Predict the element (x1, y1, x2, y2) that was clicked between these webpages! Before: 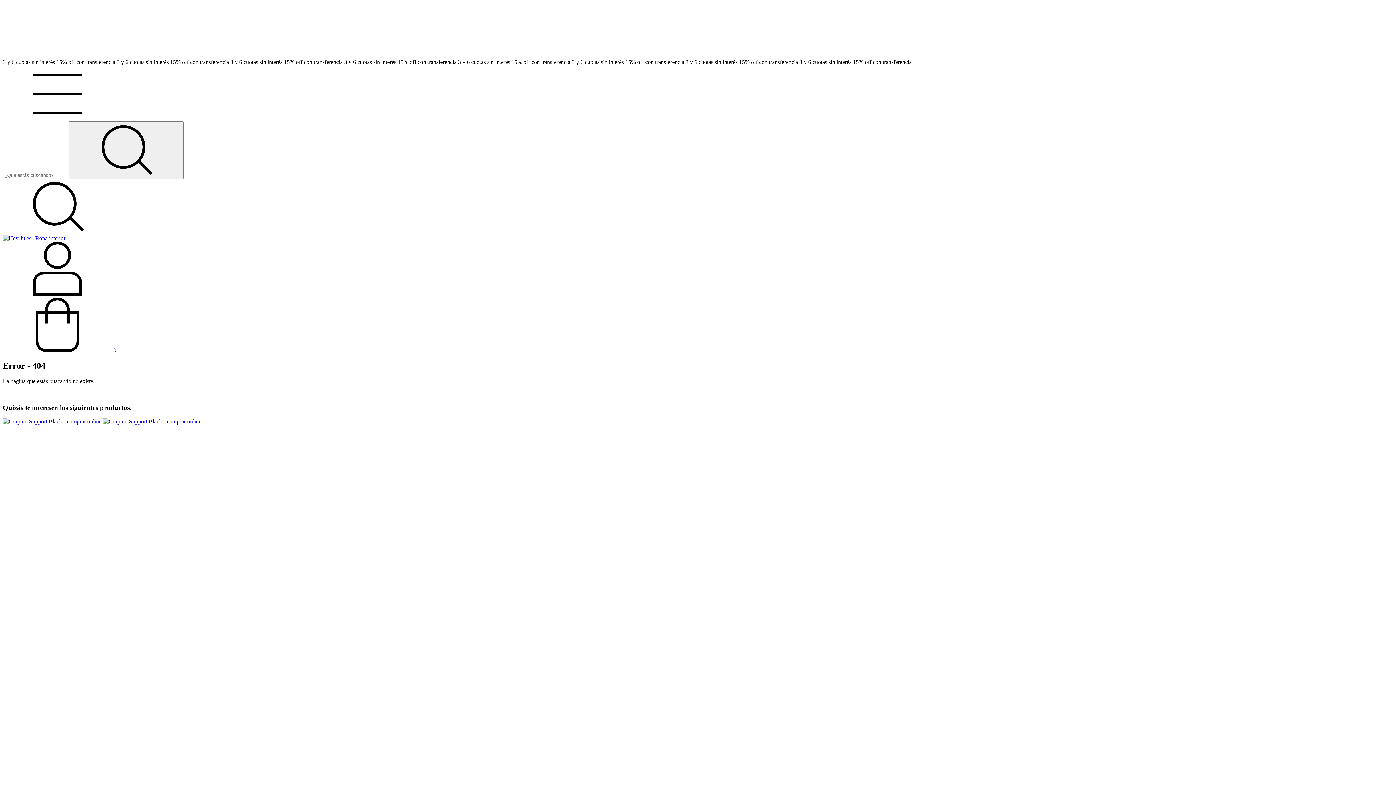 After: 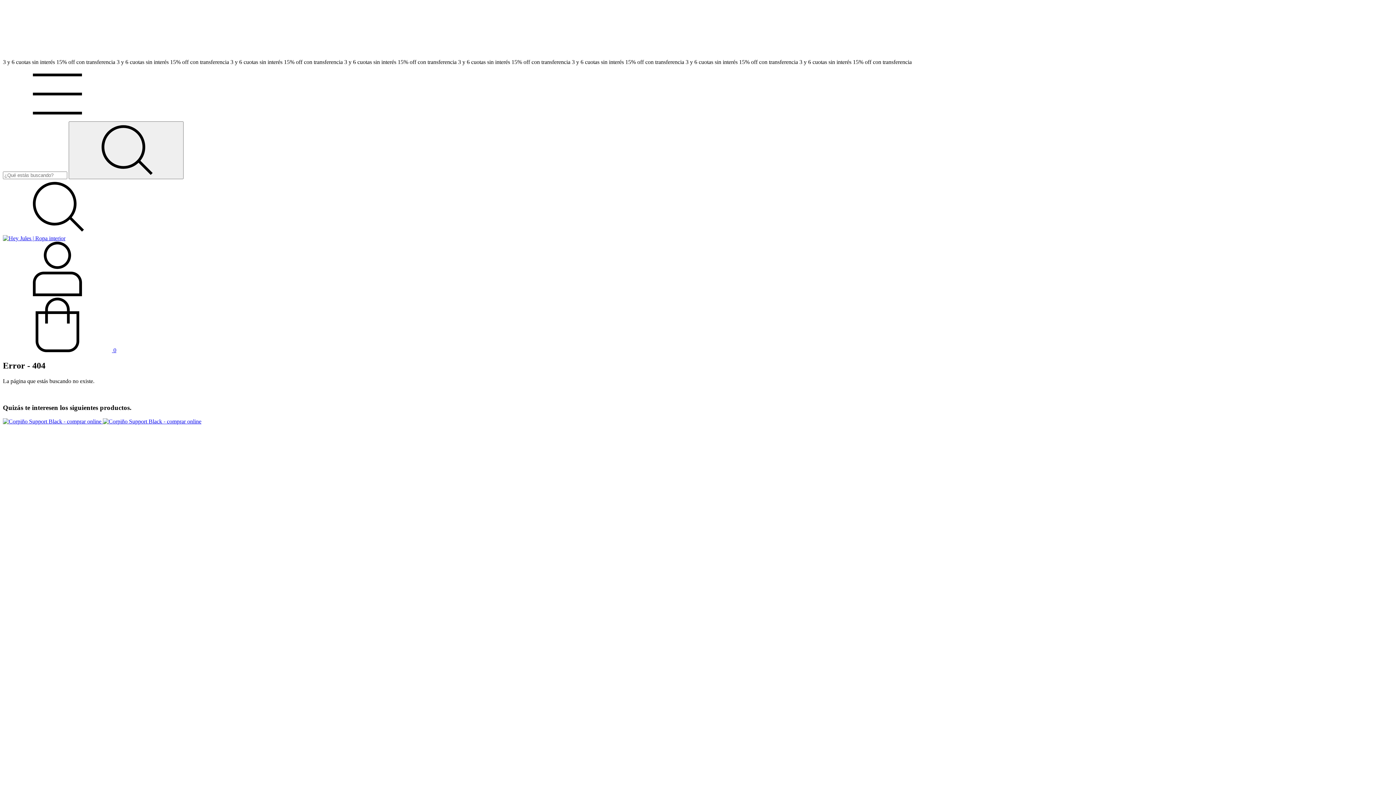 Action: label: Menú bbox: (2, 114, 112, 121)